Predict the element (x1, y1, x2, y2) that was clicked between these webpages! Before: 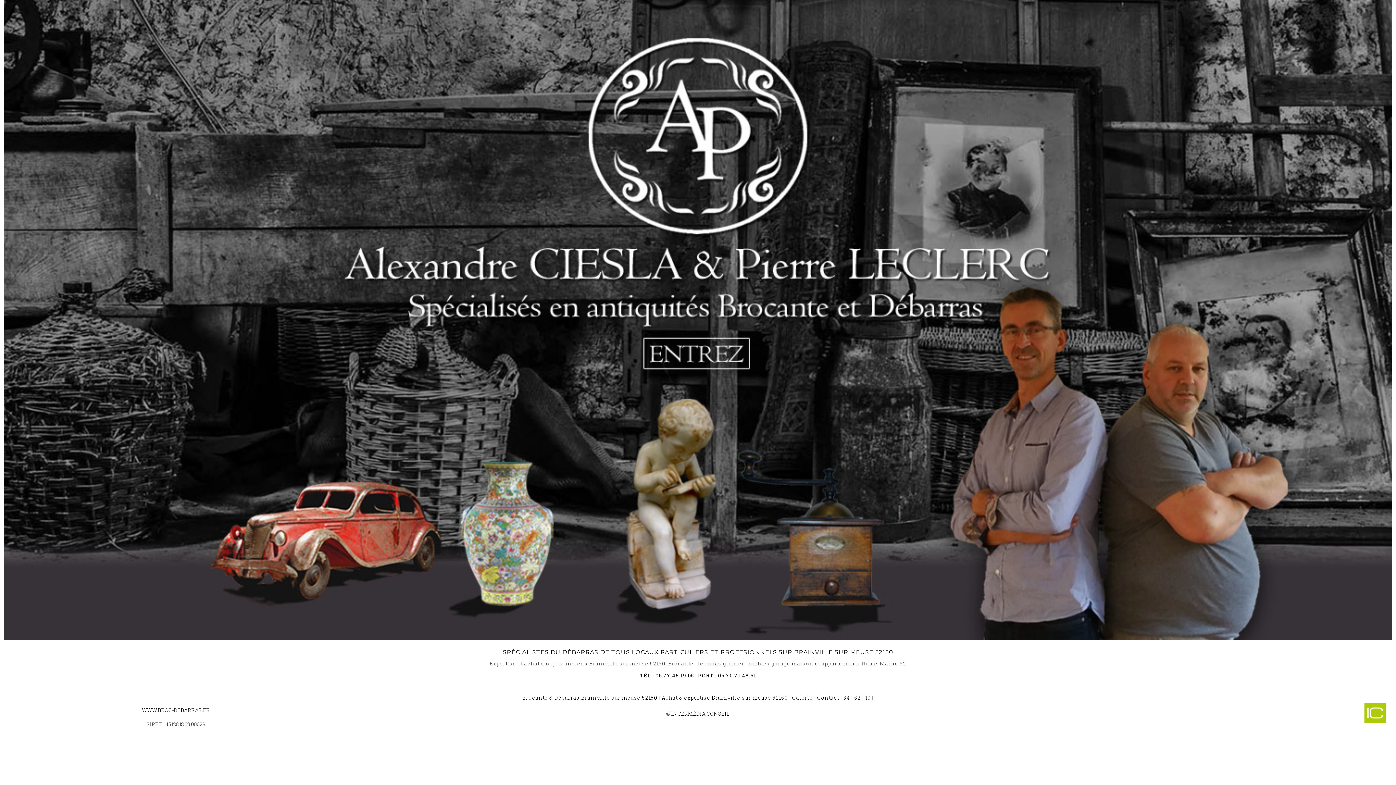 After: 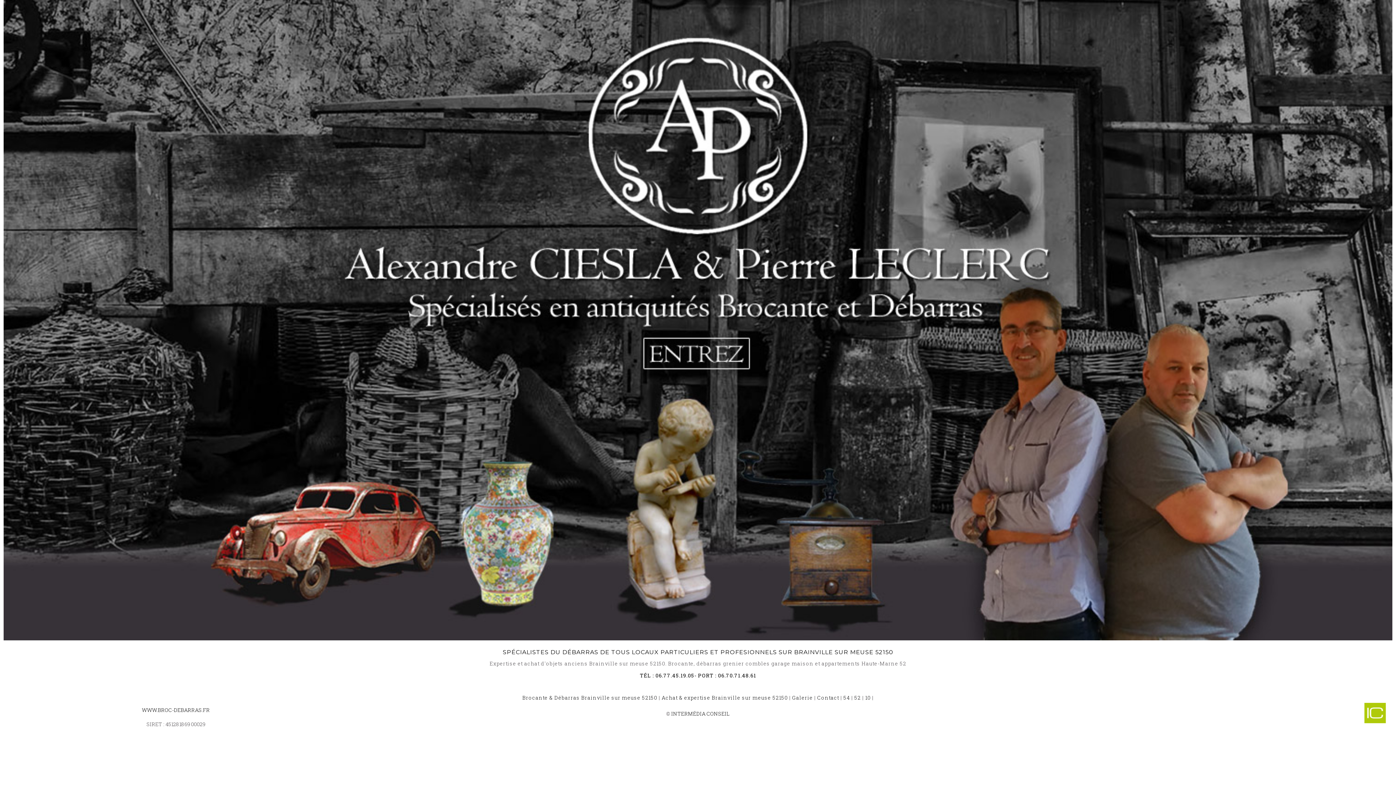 Action: label: 06.77.45.19.05 bbox: (655, 672, 694, 679)